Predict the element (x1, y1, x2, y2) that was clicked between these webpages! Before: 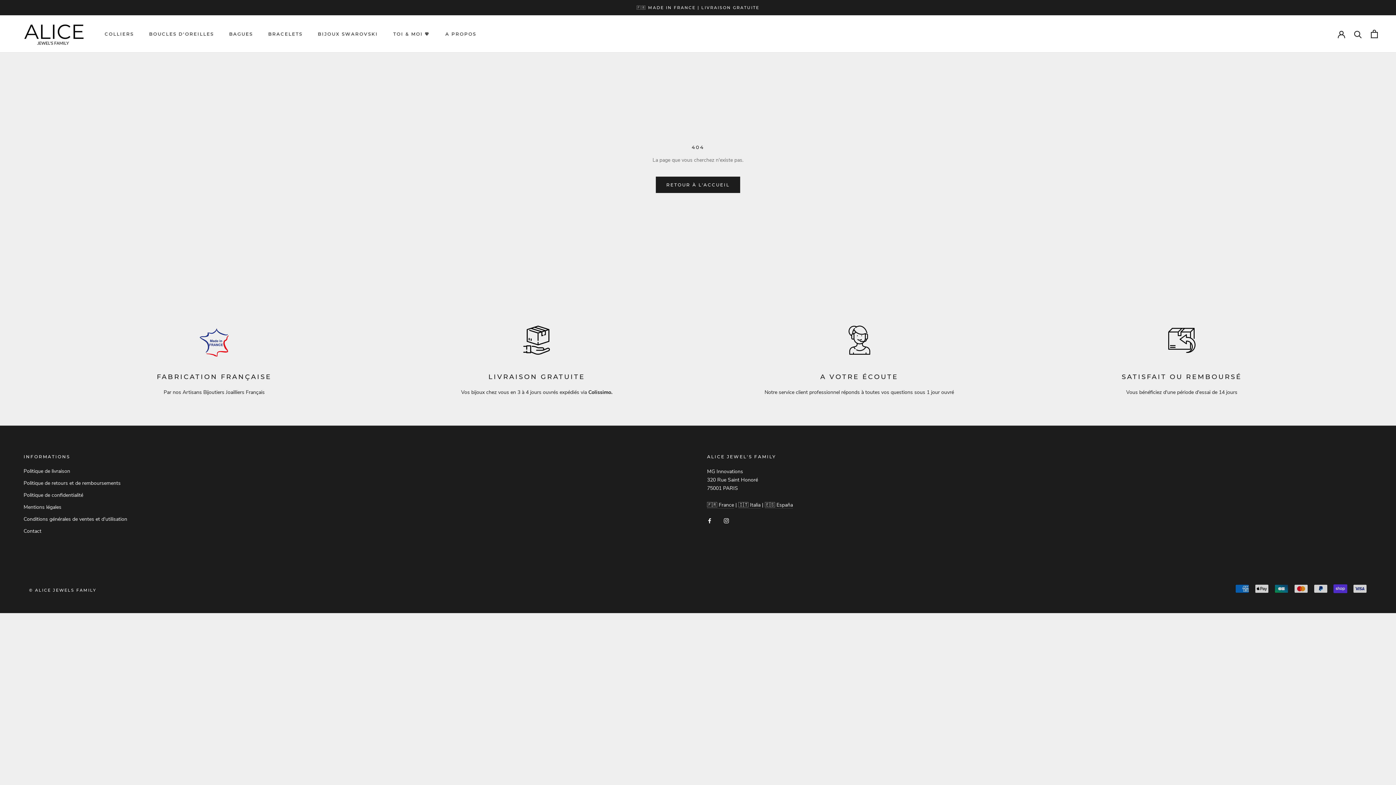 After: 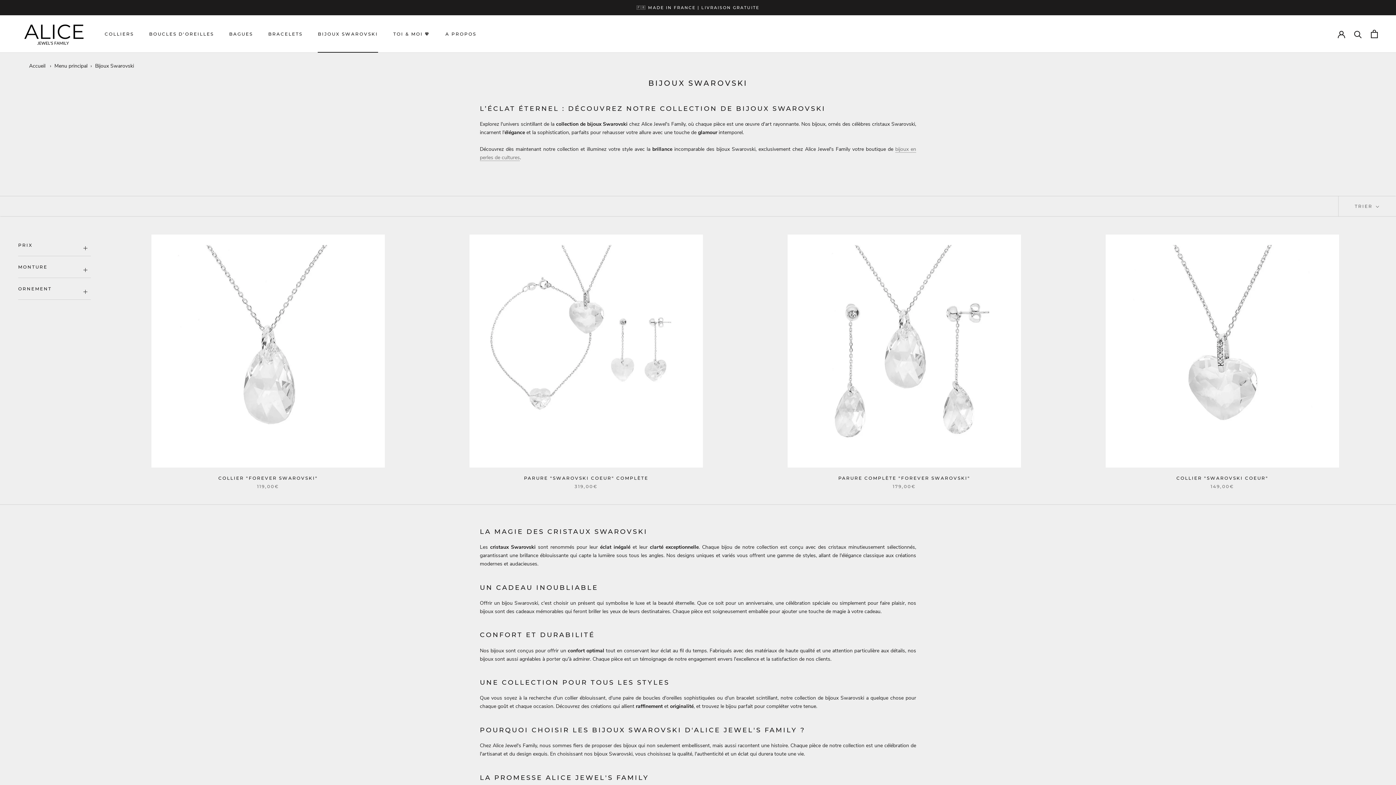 Action: bbox: (317, 31, 378, 36) label: BIJOUX SWAROVSKI
BIJOUX SWAROVSKI